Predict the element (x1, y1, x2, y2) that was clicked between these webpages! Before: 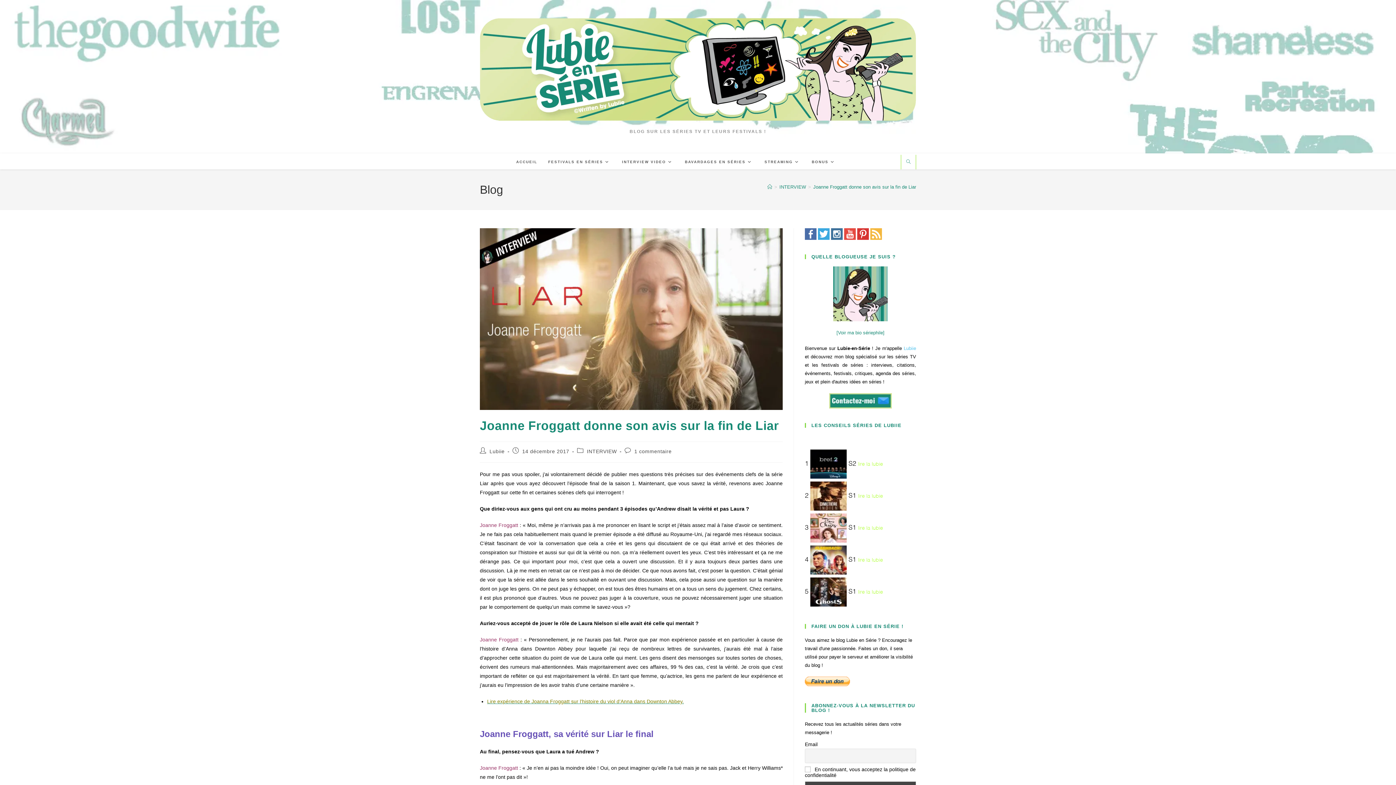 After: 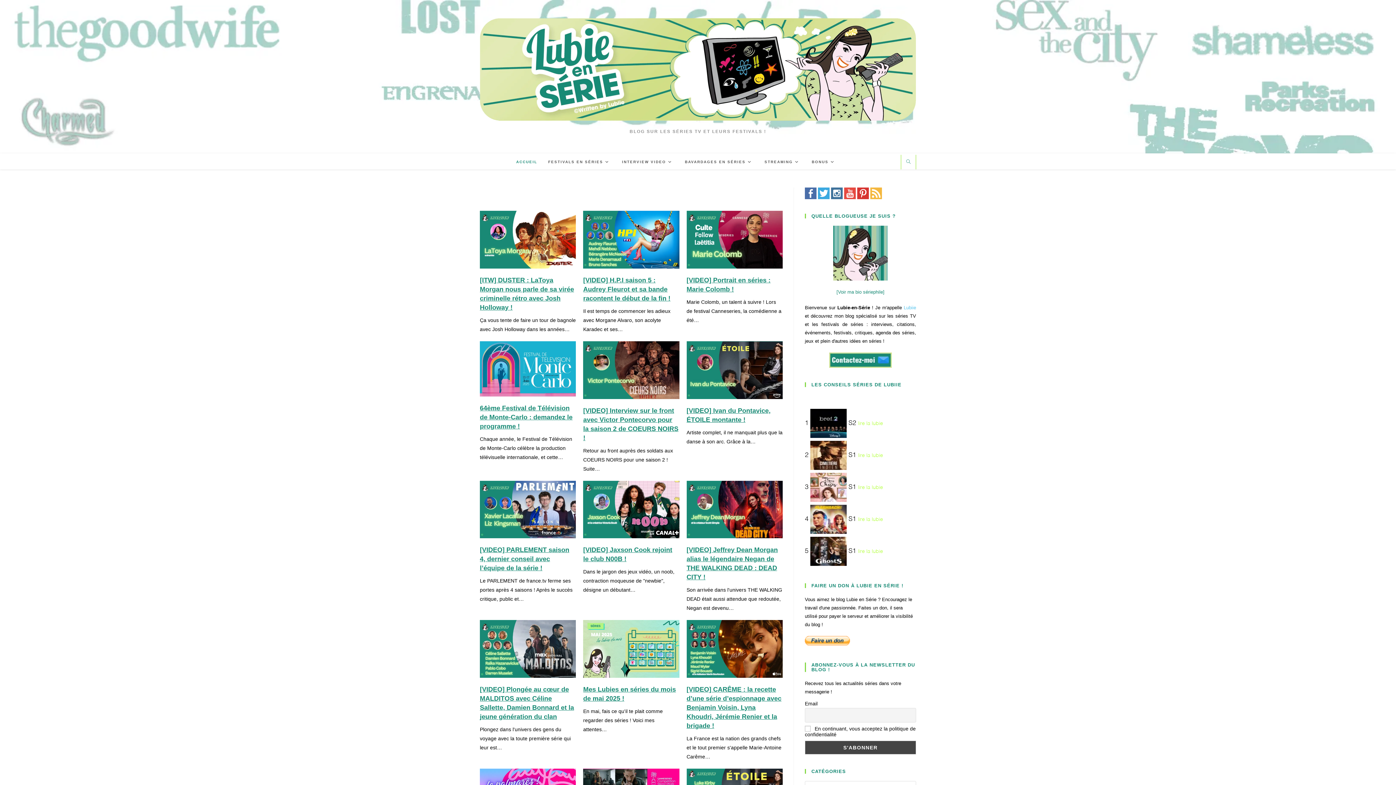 Action: bbox: (767, 184, 772, 189) label: Accueil